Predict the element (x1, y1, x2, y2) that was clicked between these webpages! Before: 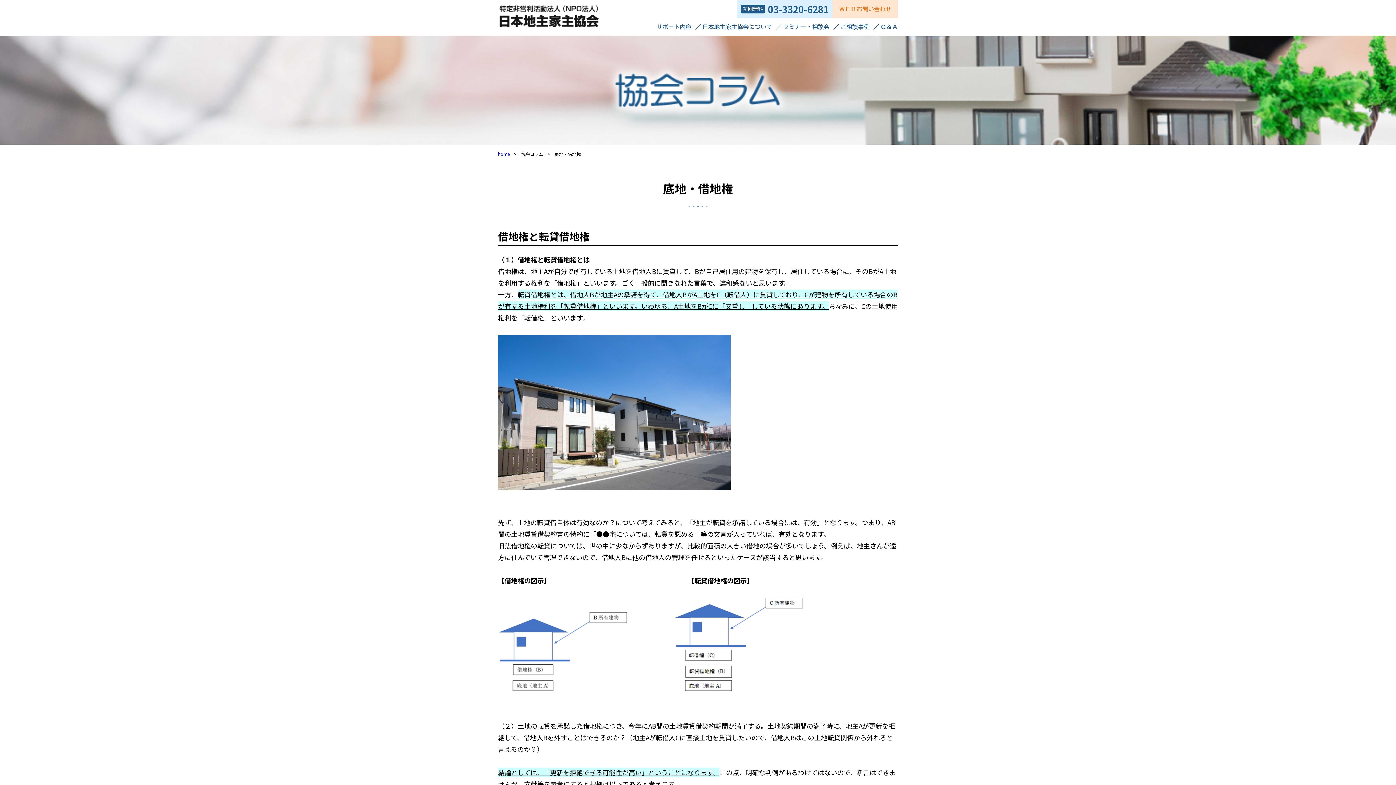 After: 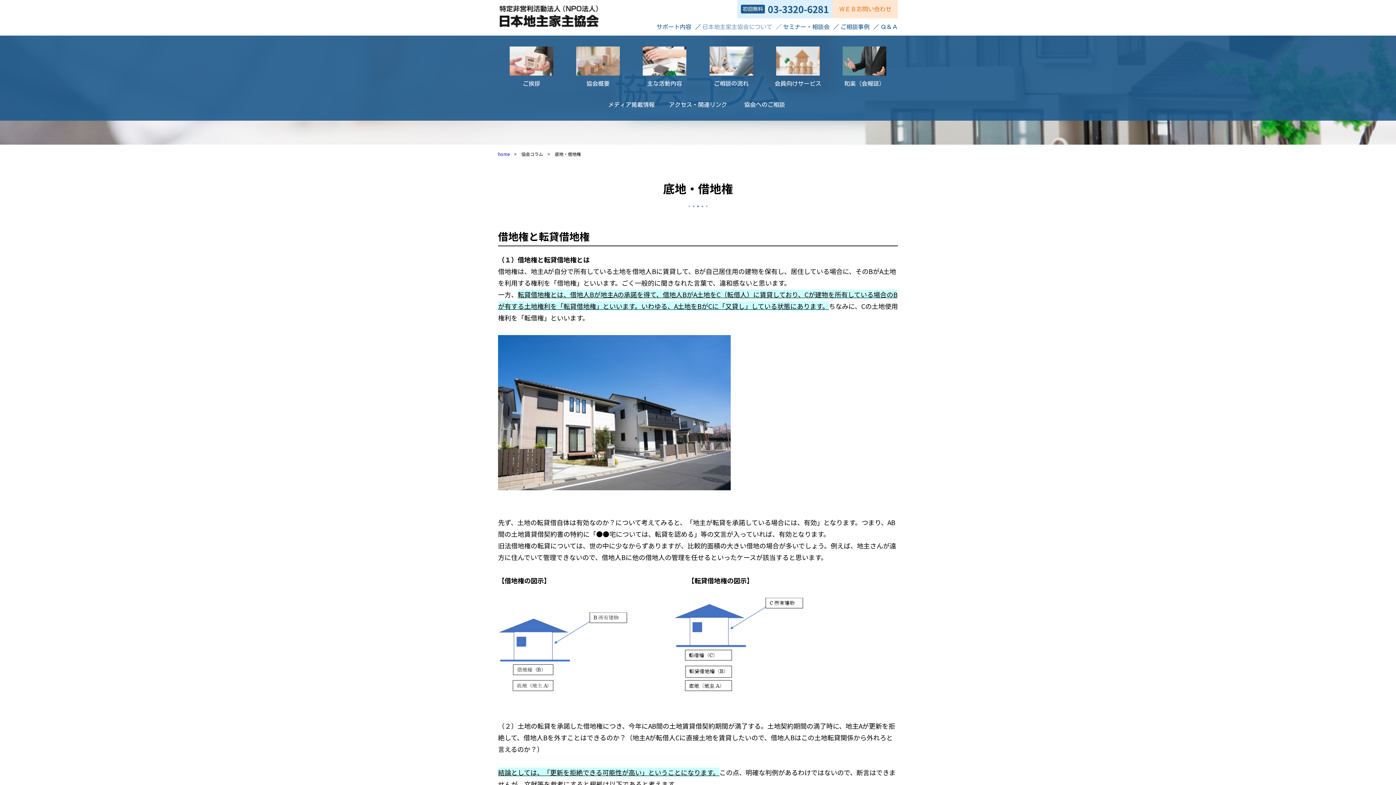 Action: bbox: (697, 21, 777, 32) label: 日本地主家主協会について